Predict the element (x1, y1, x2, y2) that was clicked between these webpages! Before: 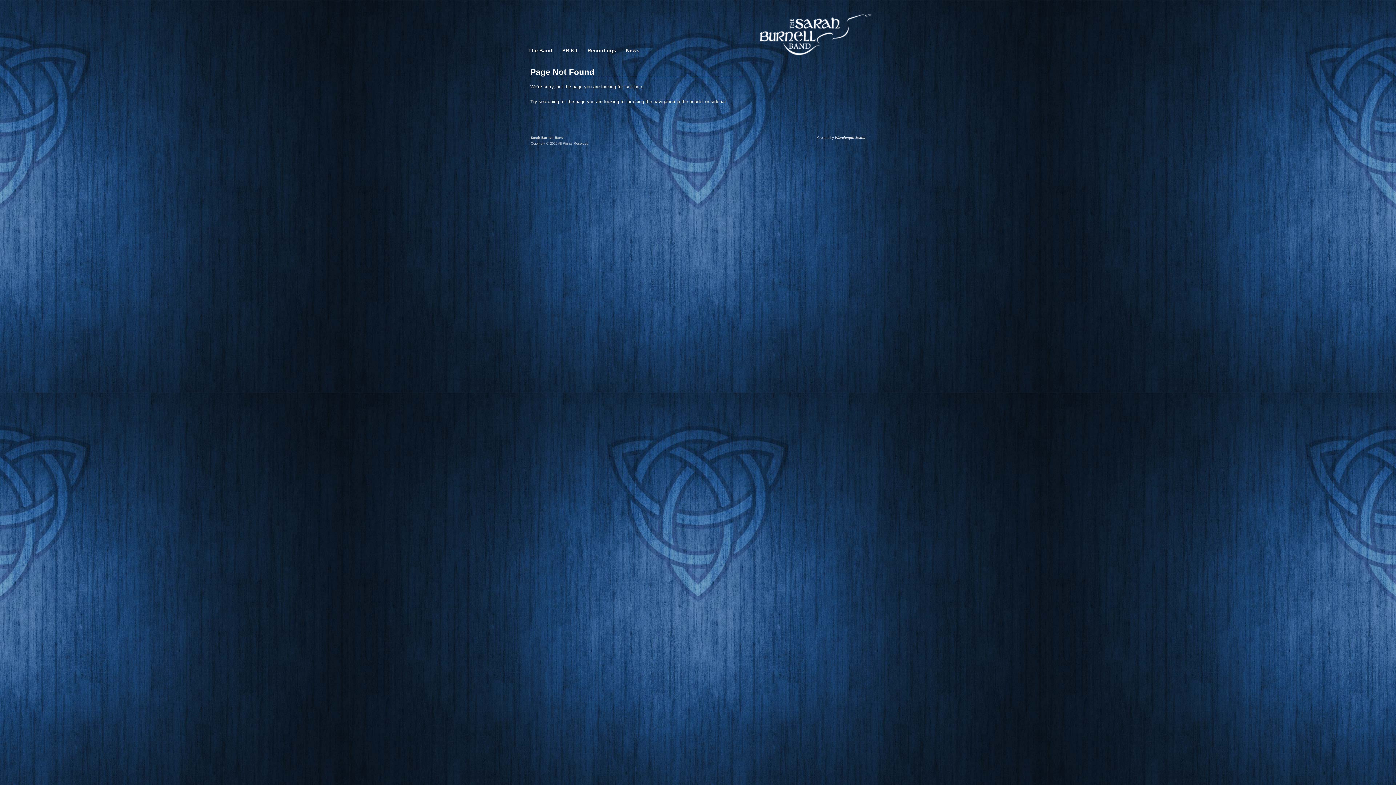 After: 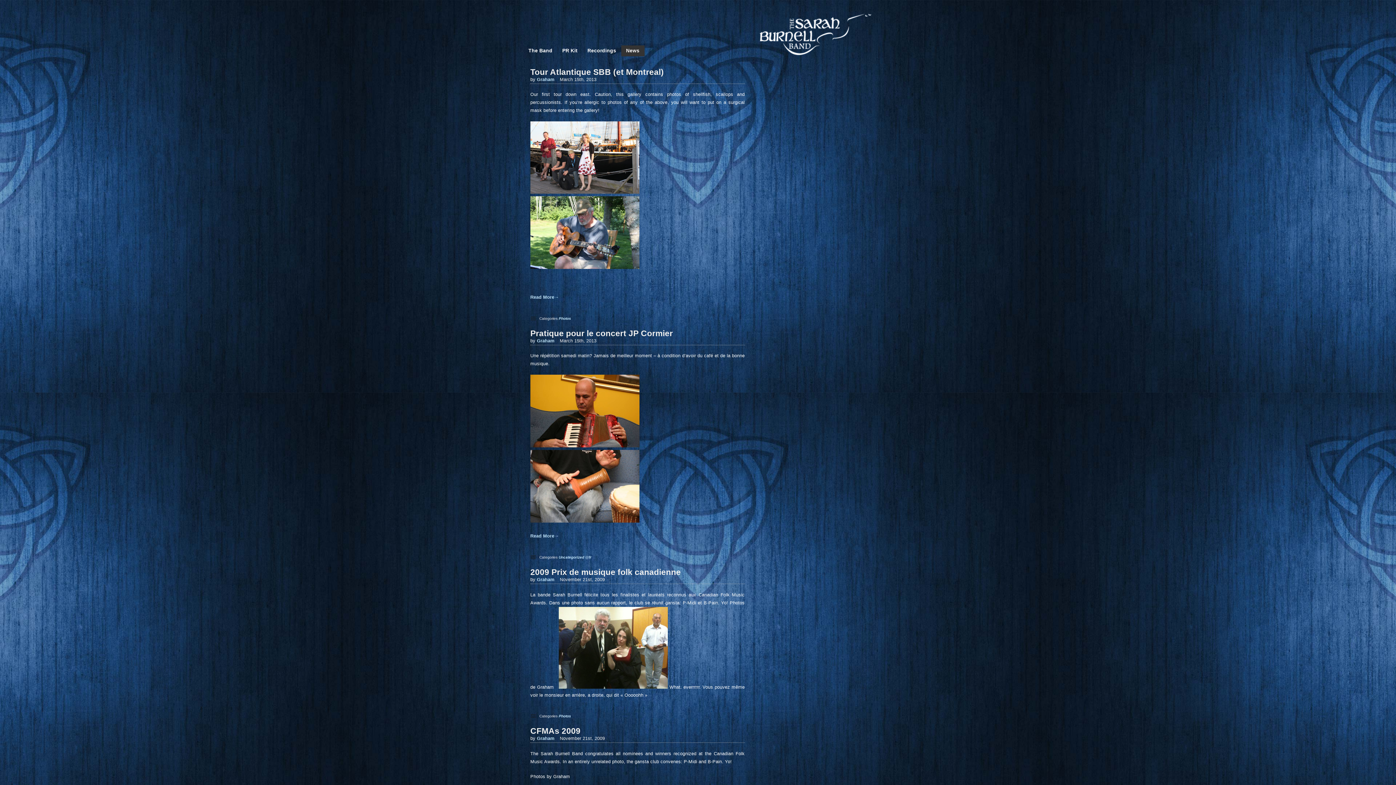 Action: bbox: (621, 45, 644, 56) label: News